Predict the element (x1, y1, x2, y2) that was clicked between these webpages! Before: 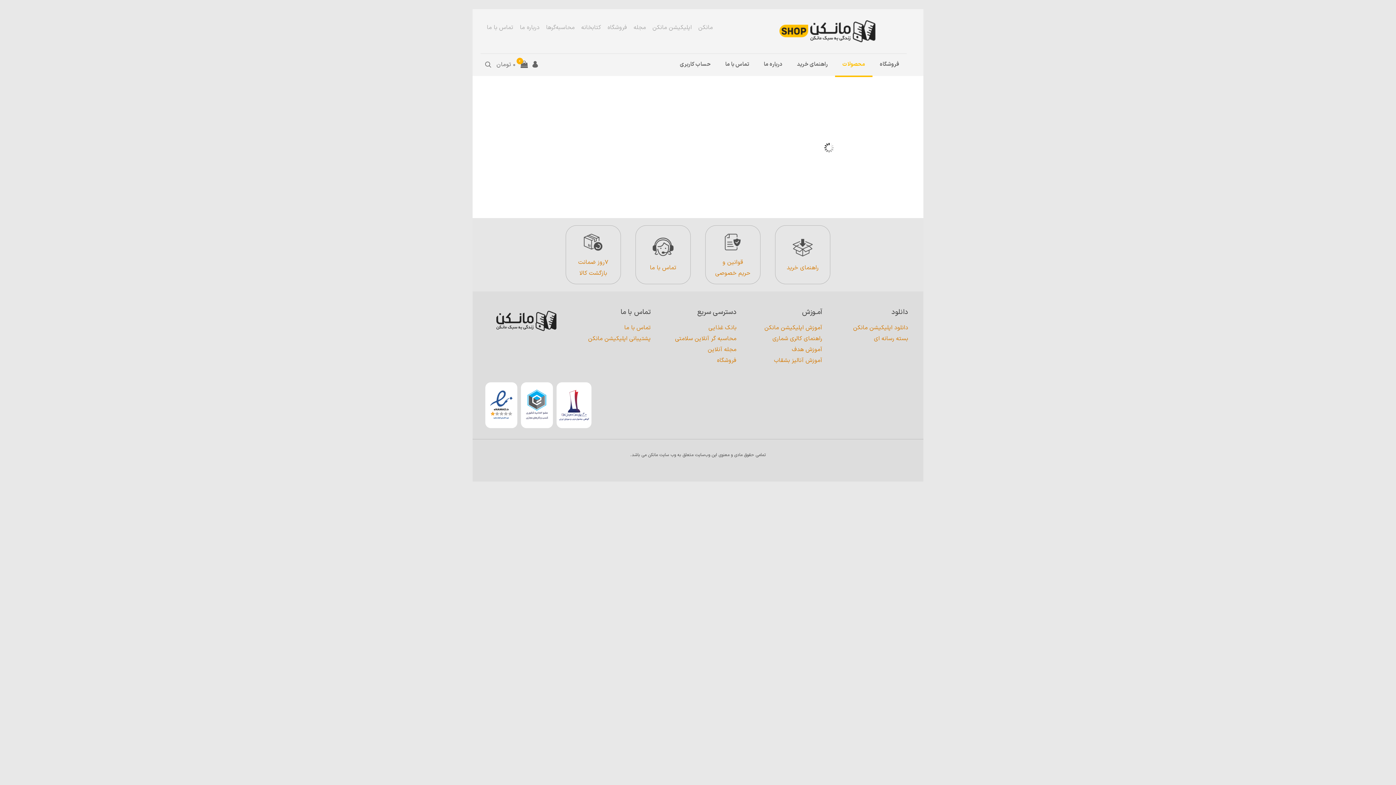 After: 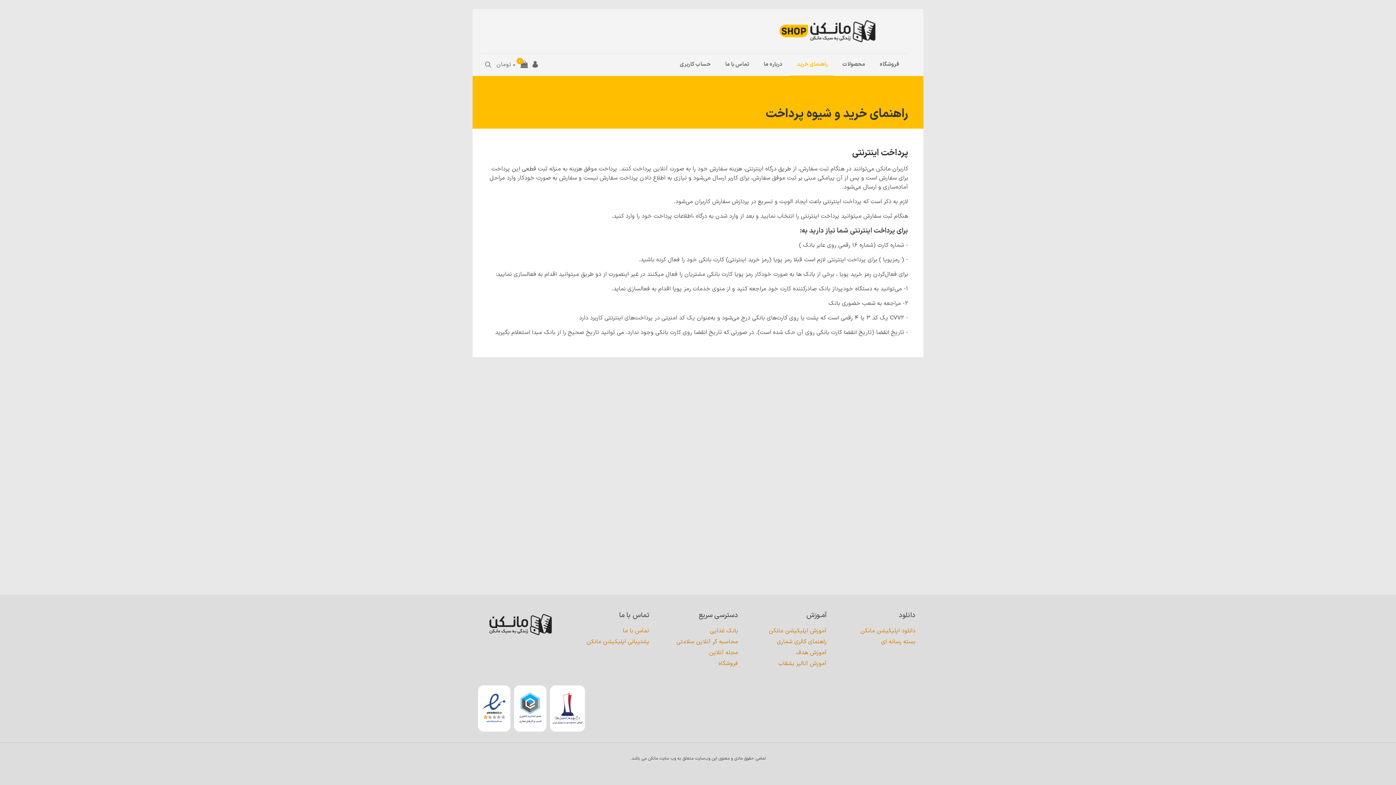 Action: label: راهنمای خرید bbox: (789, 53, 835, 75)